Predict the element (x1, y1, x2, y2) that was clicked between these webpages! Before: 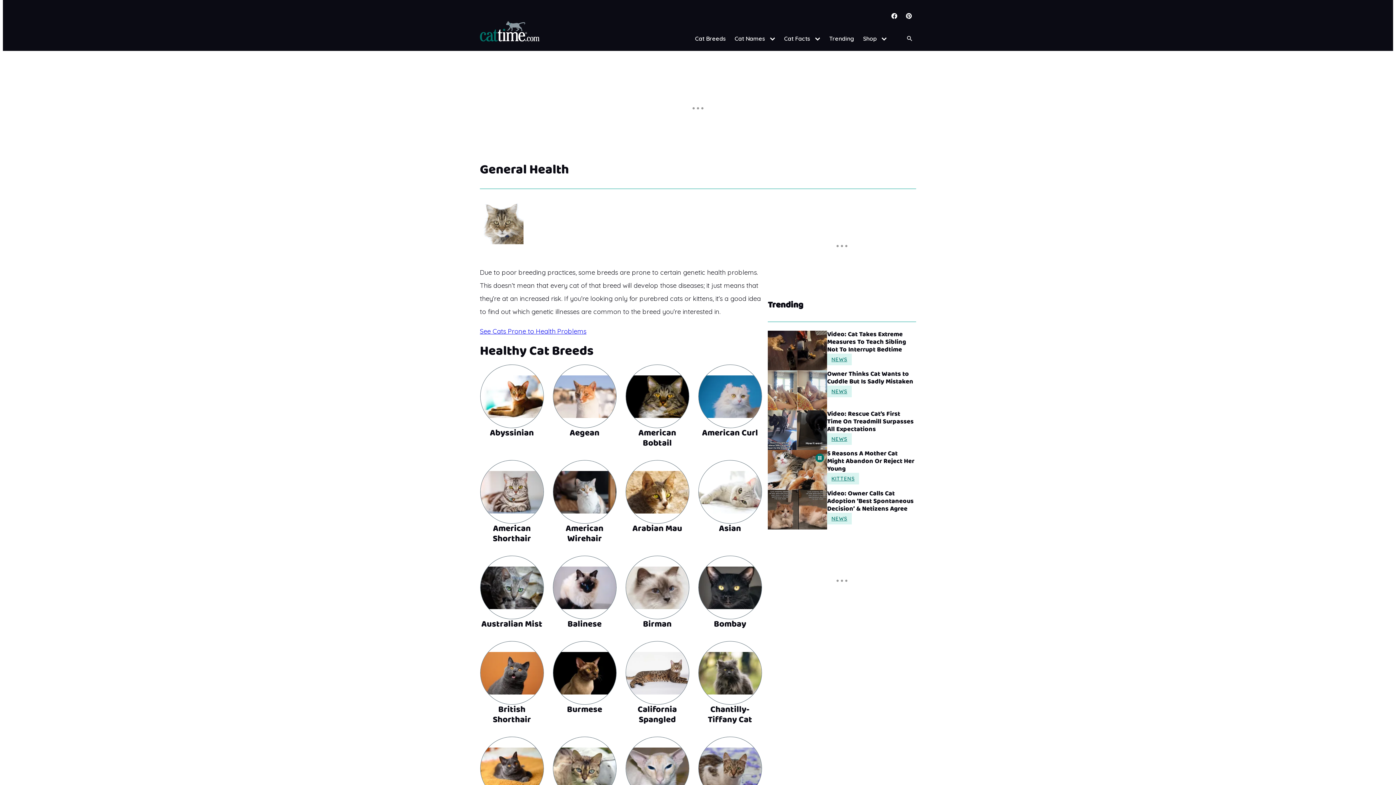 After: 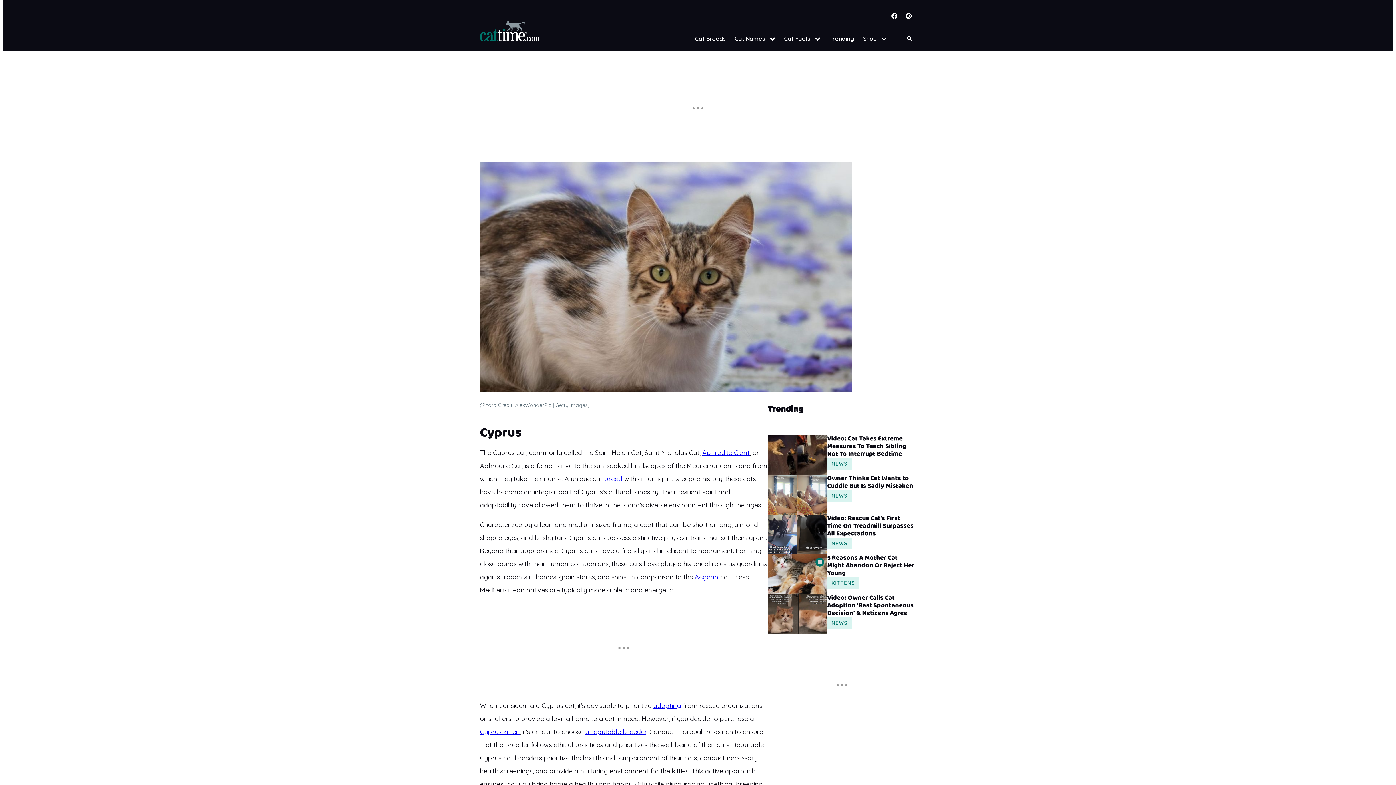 Action: bbox: (698, 737, 762, 800)